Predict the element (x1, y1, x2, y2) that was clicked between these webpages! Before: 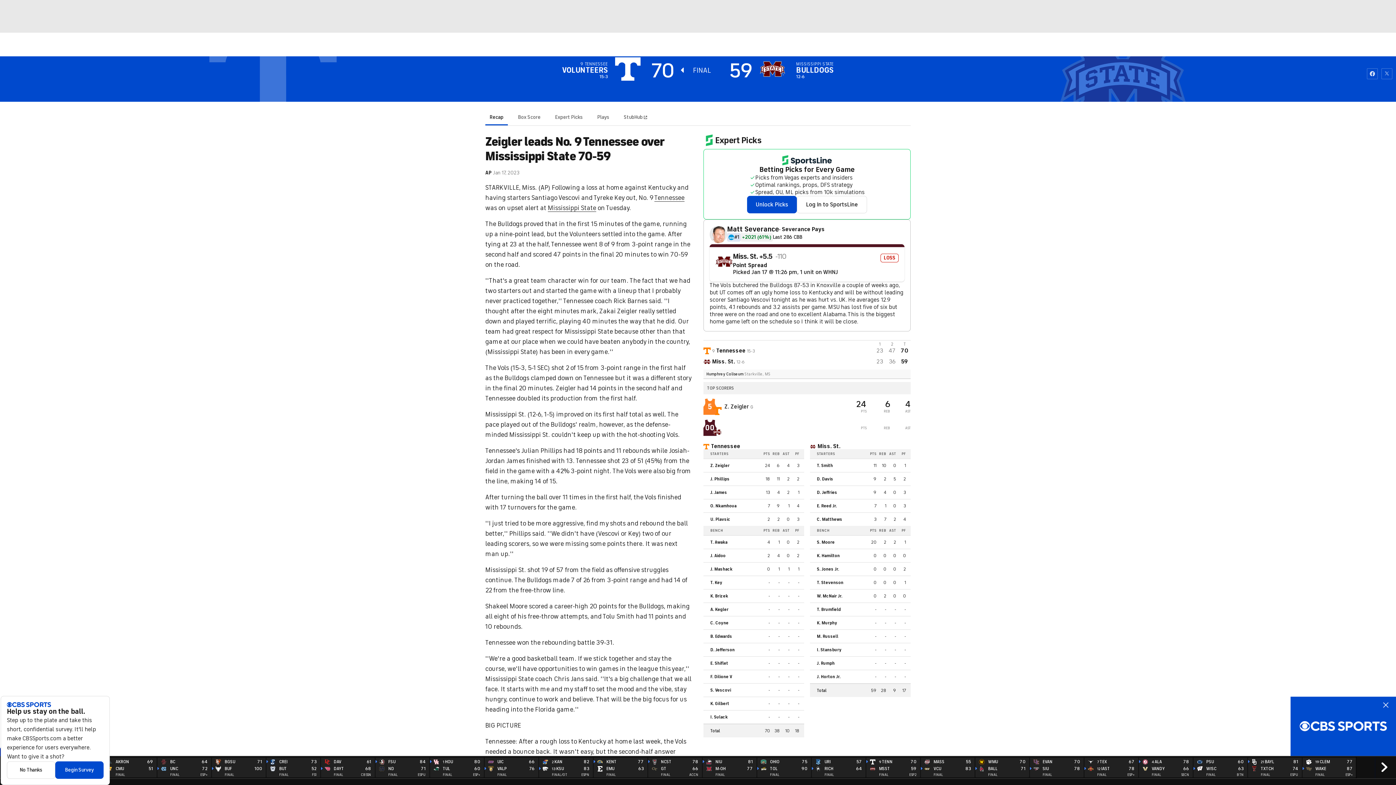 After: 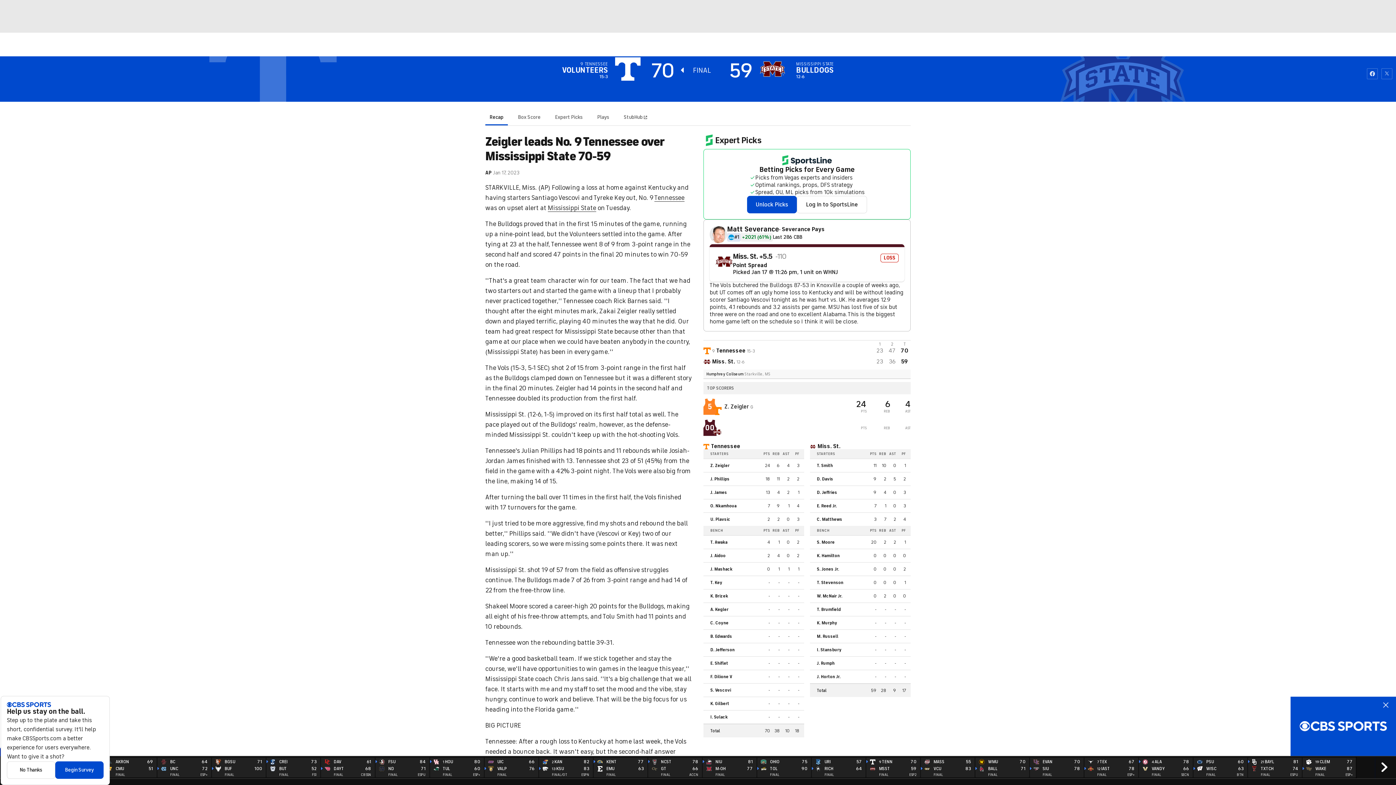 Action: bbox: (538, 758, 593, 777) label: 
	
	2KAN
13KSU	82
83
FINAL/OT	ESPN